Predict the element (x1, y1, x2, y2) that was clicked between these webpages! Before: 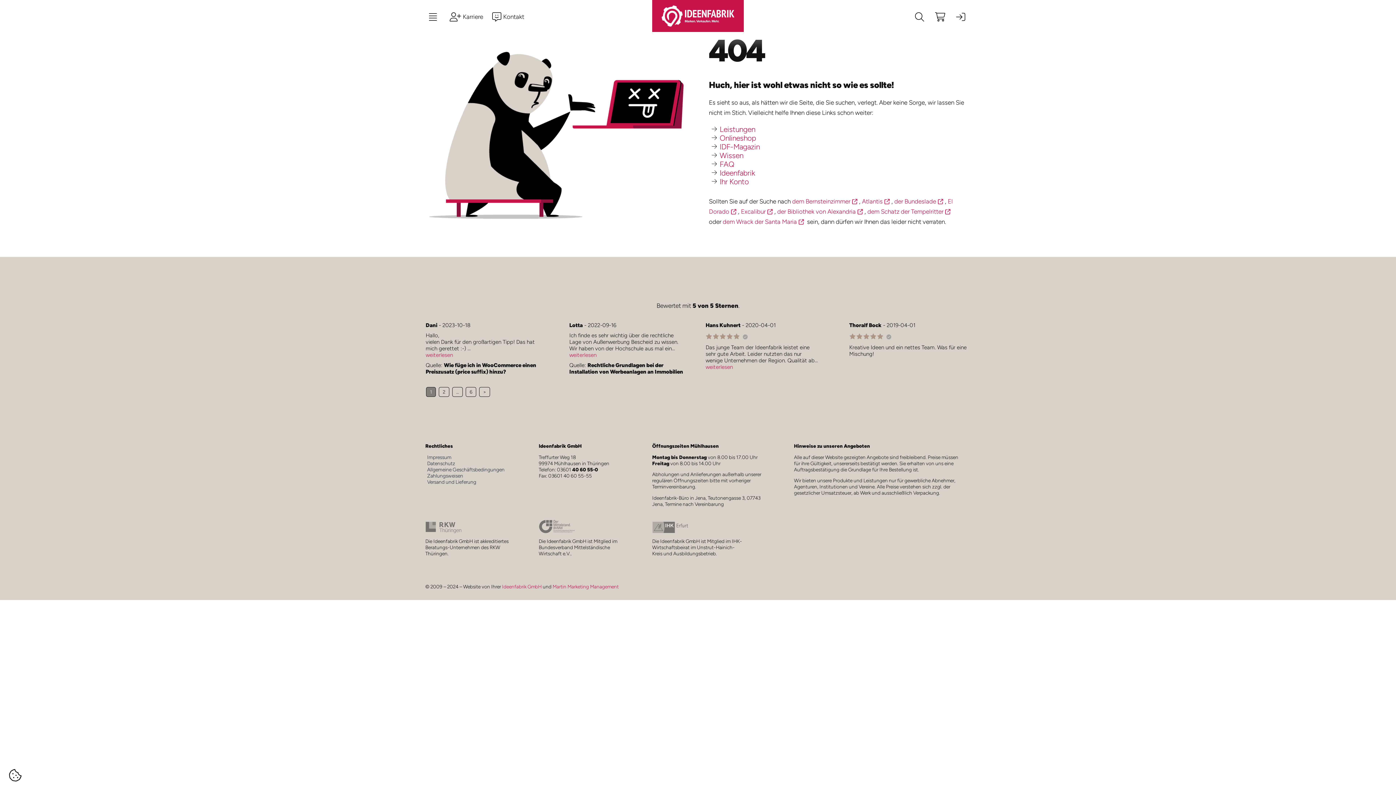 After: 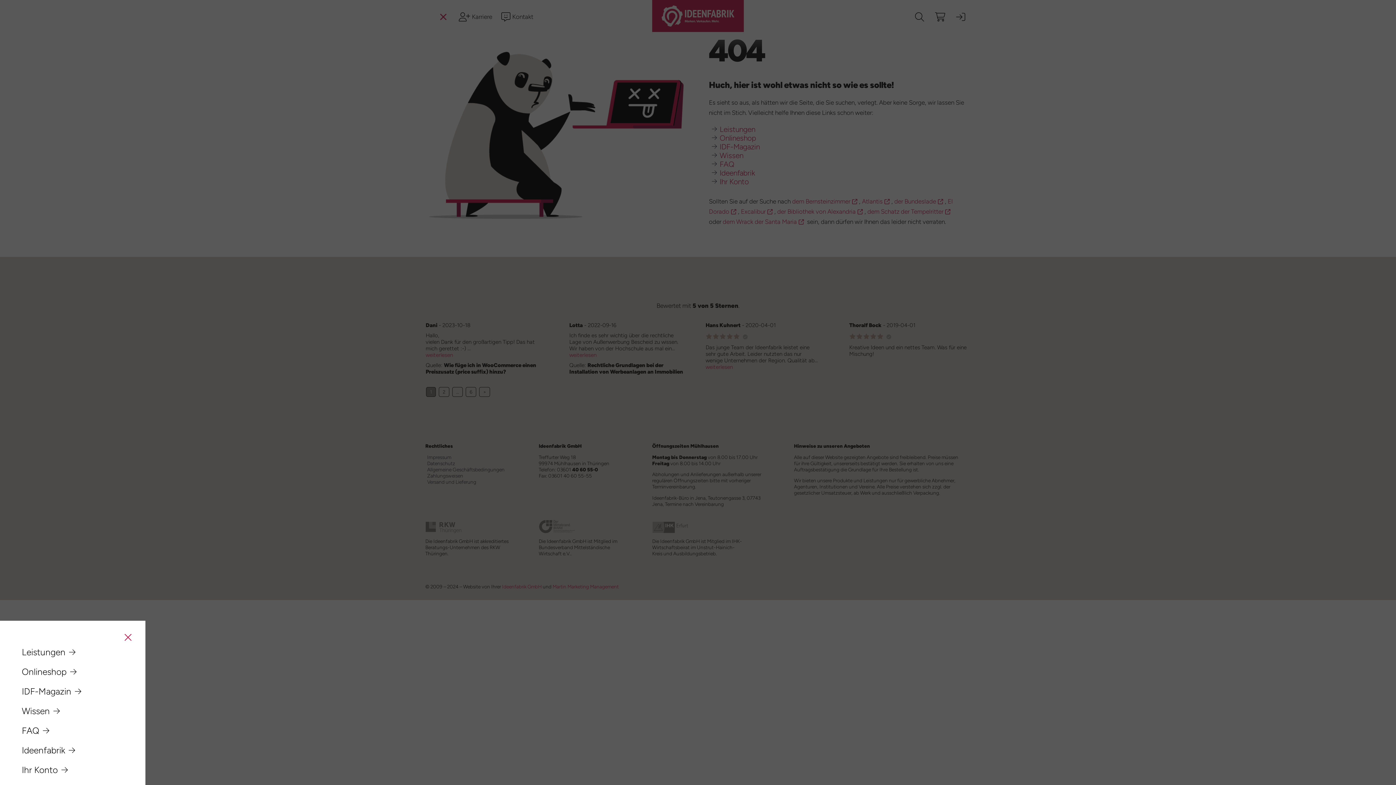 Action: bbox: (425, 4, 444, 29)